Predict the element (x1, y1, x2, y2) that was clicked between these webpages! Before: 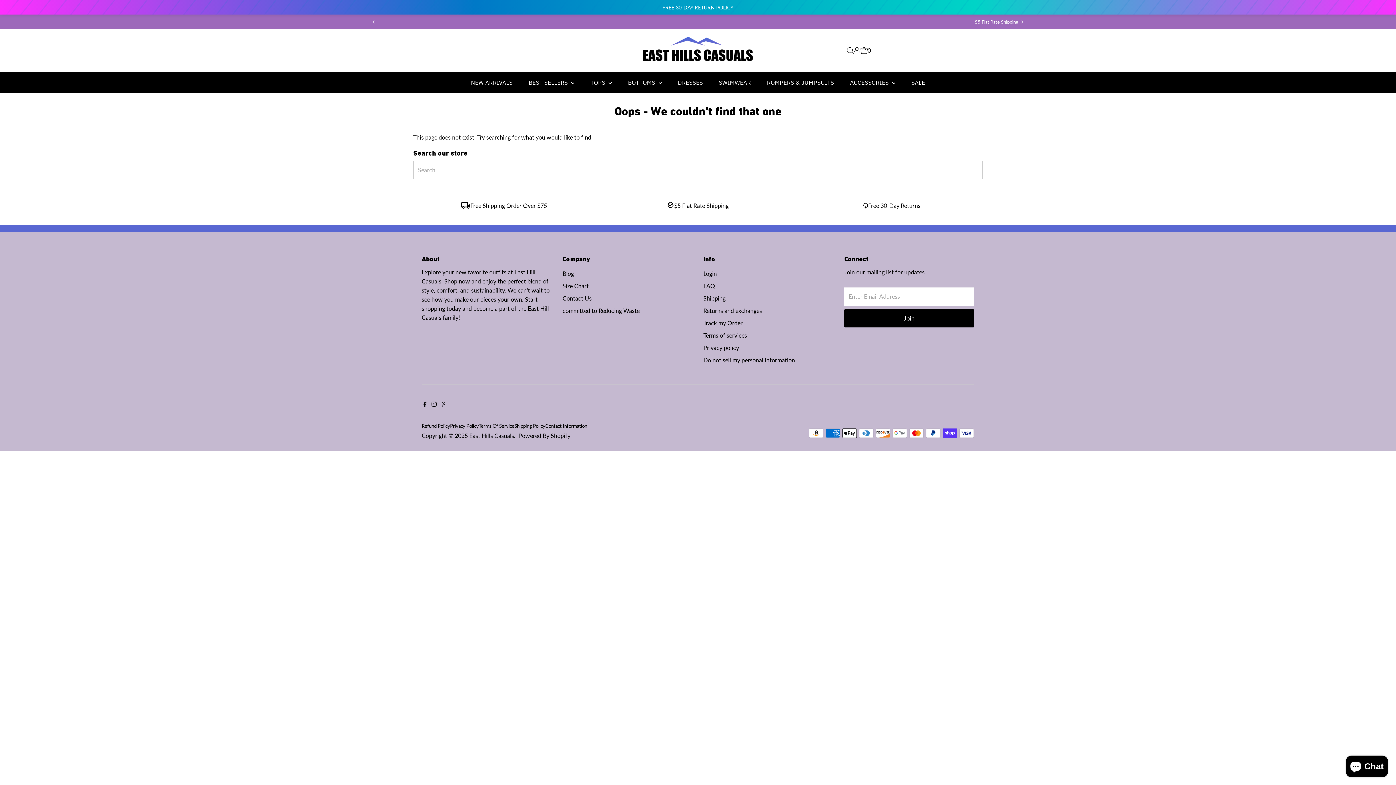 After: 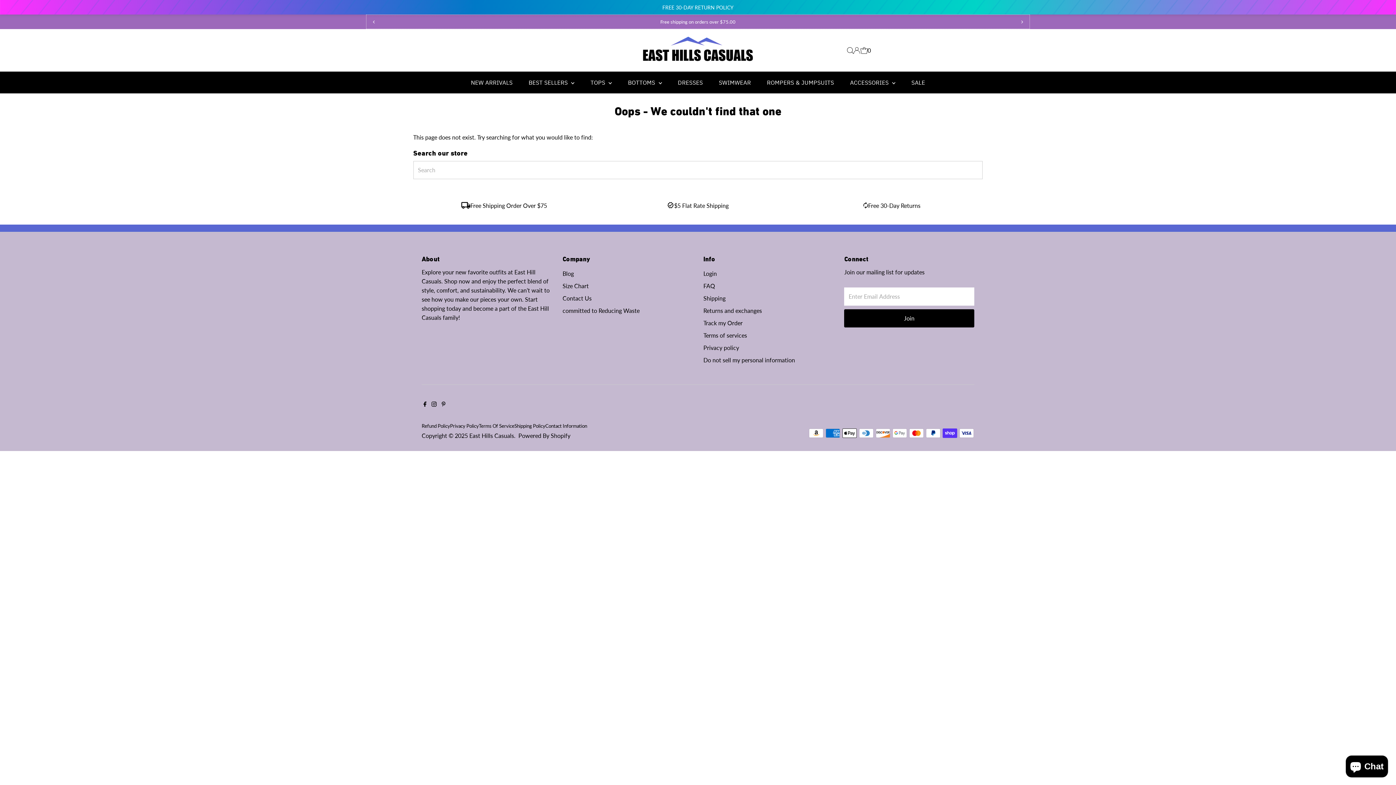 Action: bbox: (366, 13, 382, 30) label: Previous